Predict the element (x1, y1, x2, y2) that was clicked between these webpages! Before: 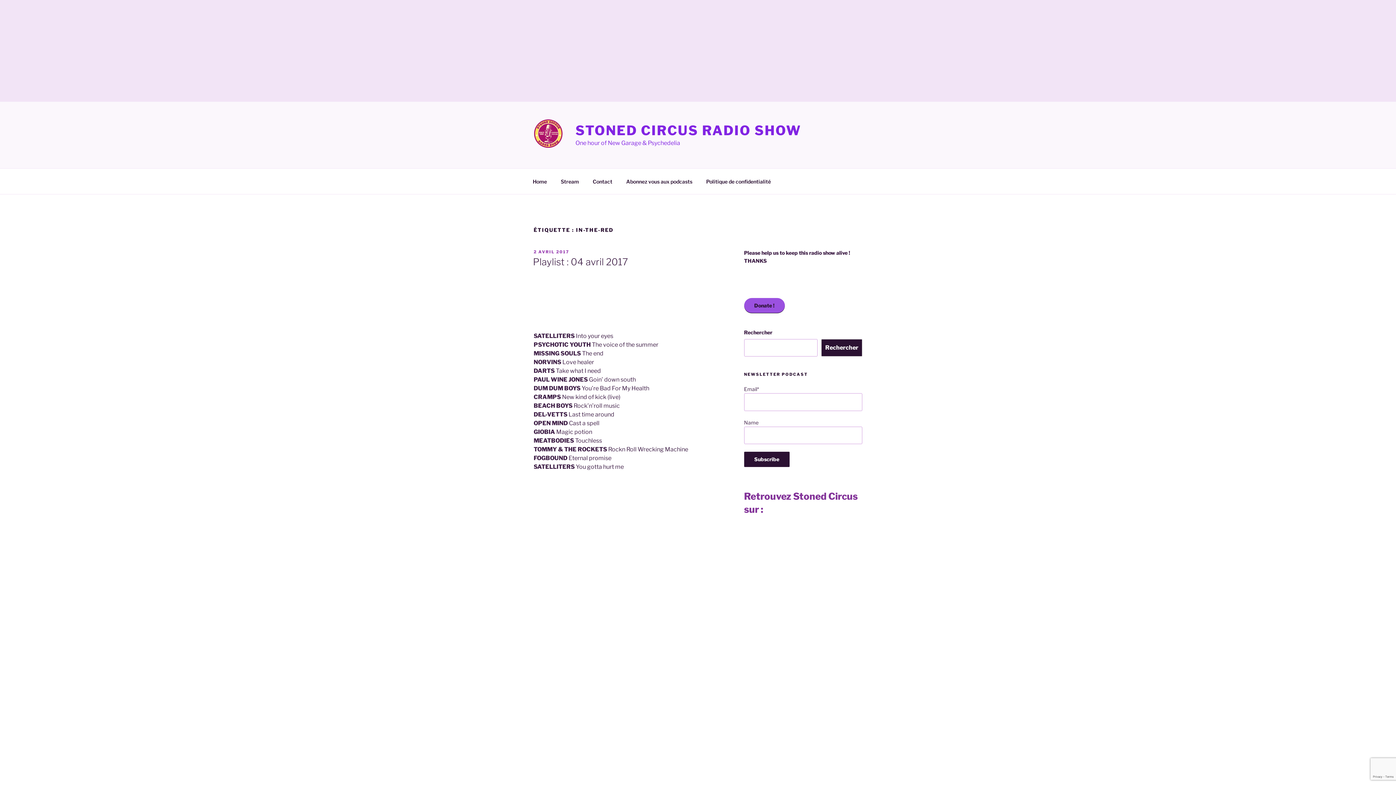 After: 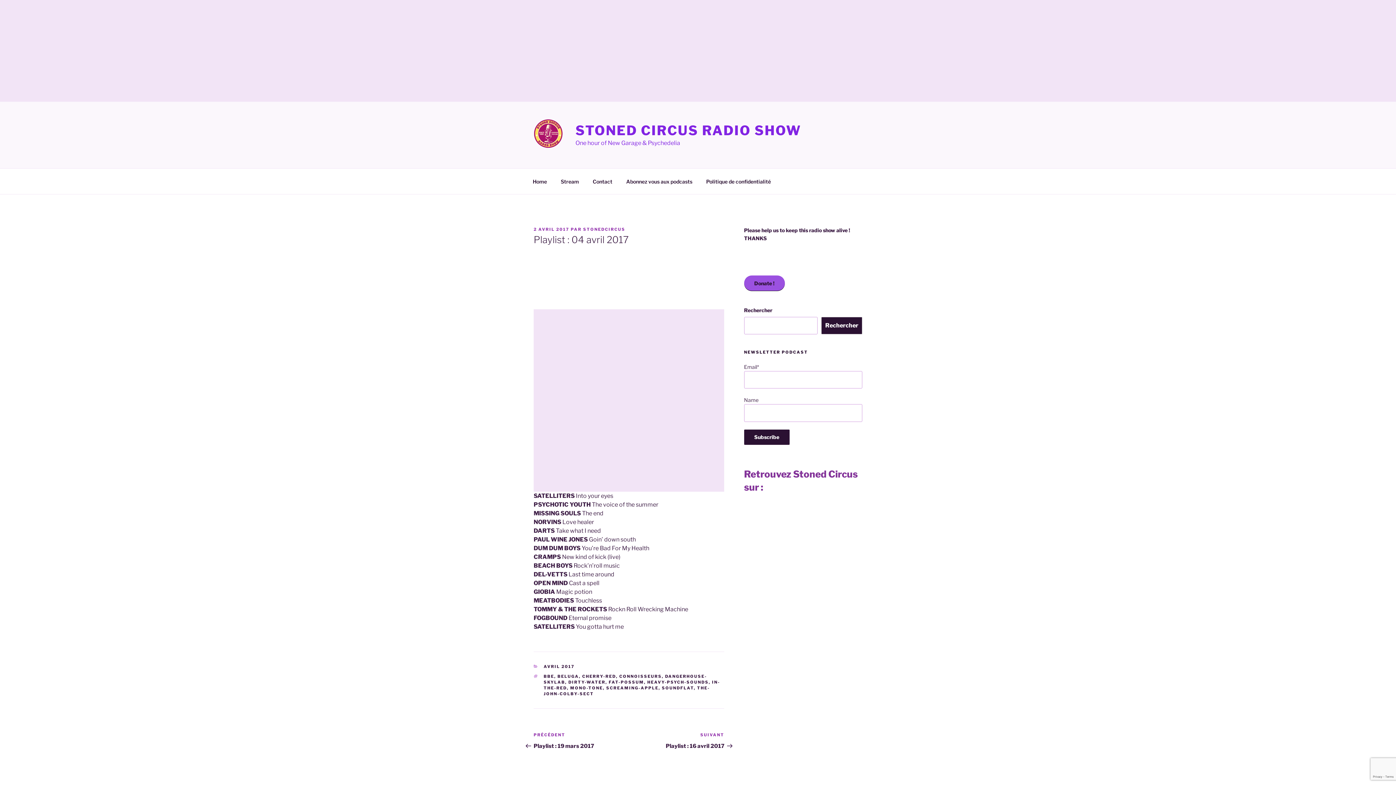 Action: bbox: (533, 256, 628, 267) label: Playlist : 04 avril 2017